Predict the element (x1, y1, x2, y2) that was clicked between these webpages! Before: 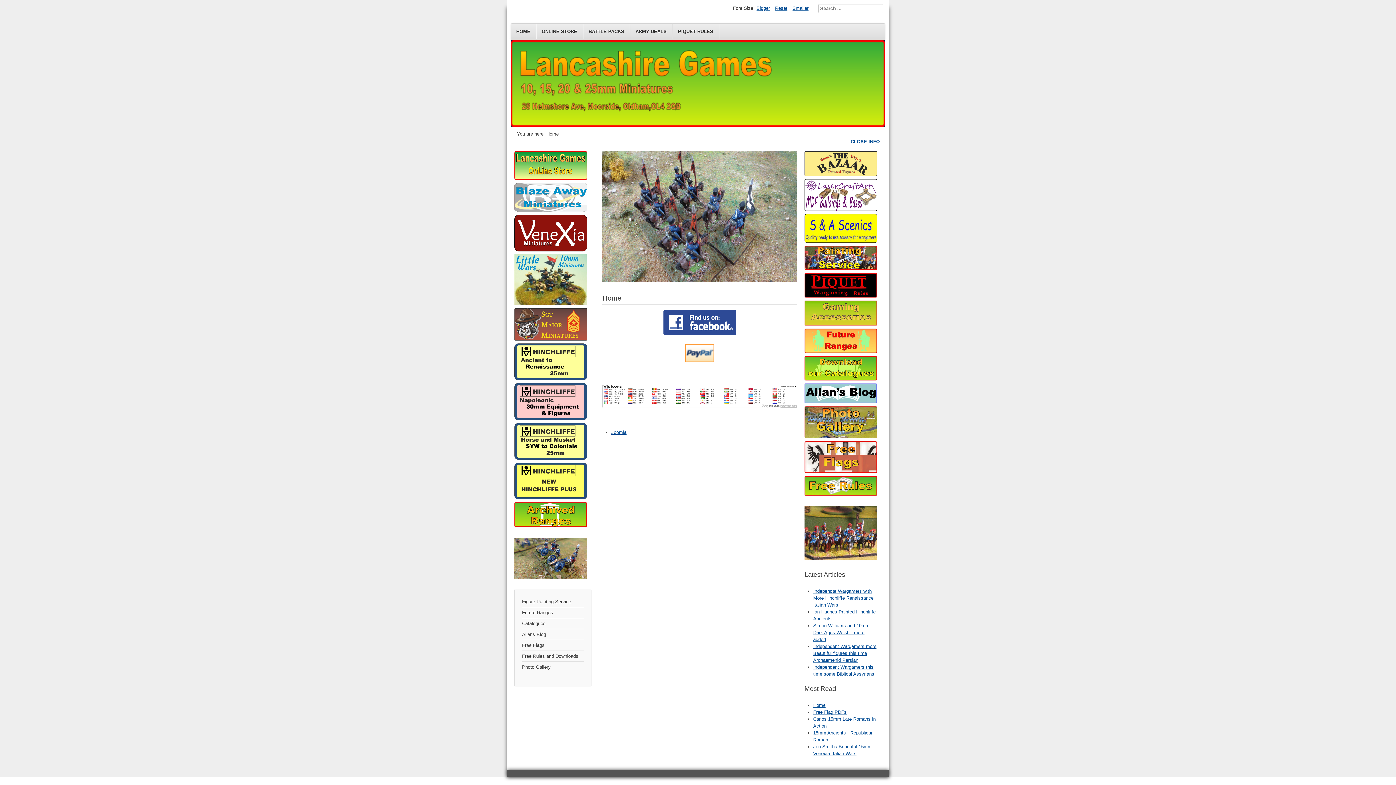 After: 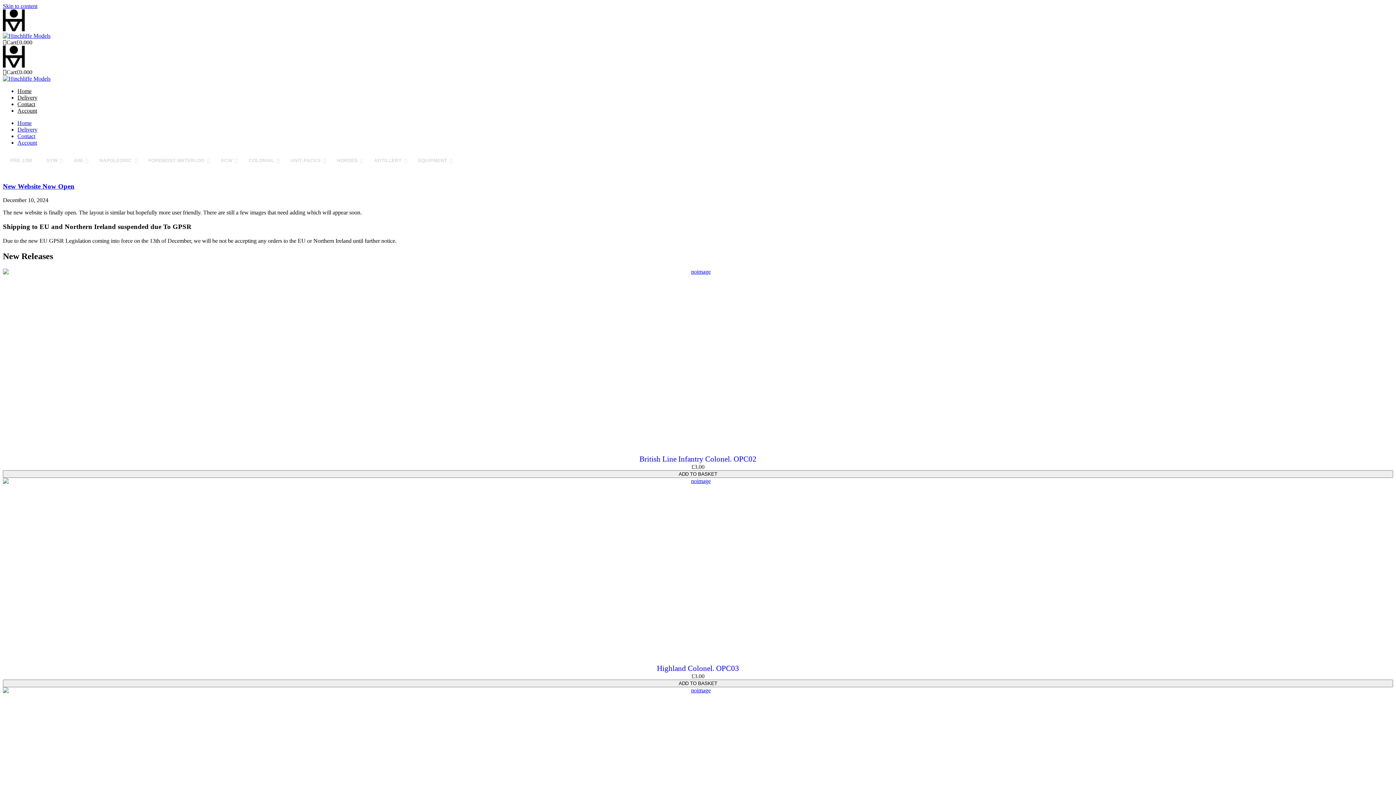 Action: bbox: (514, 455, 587, 461)